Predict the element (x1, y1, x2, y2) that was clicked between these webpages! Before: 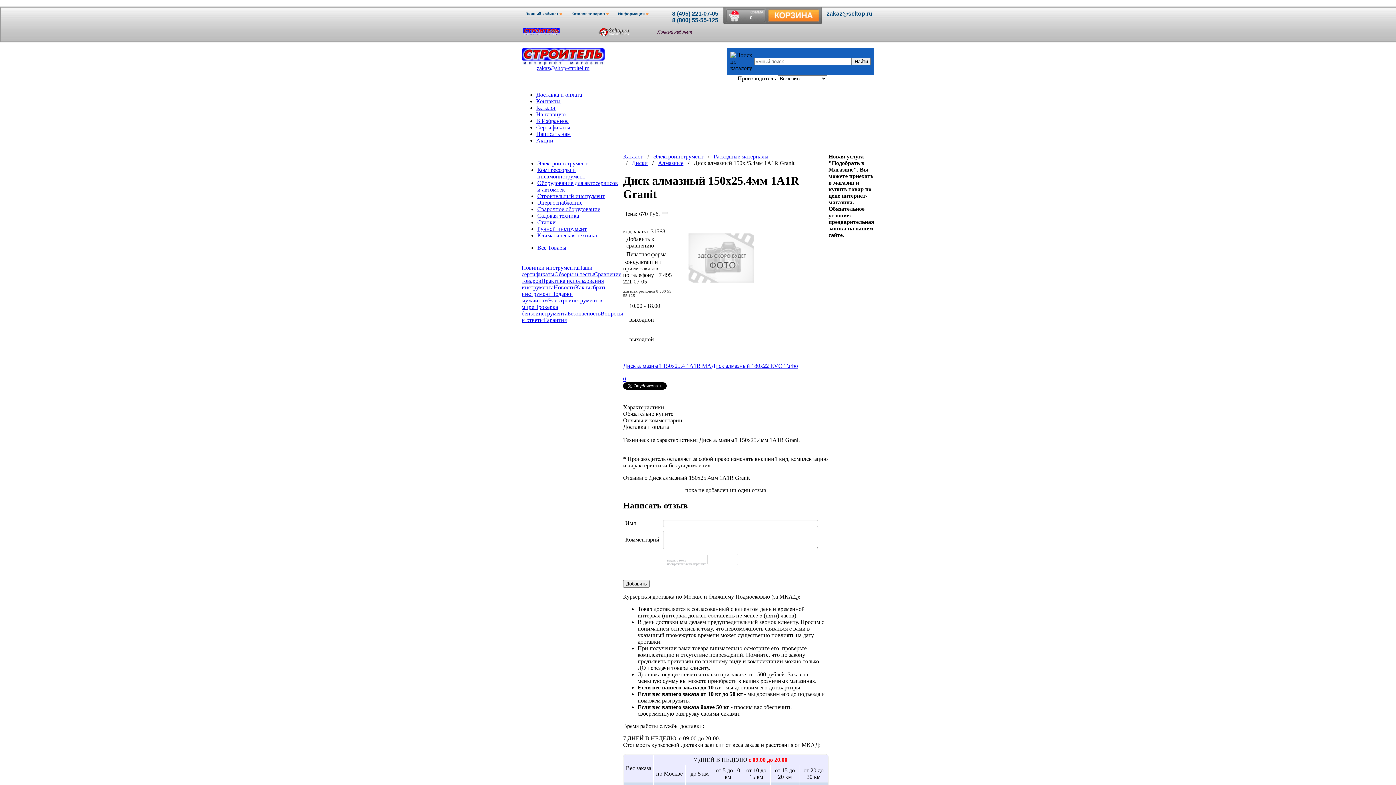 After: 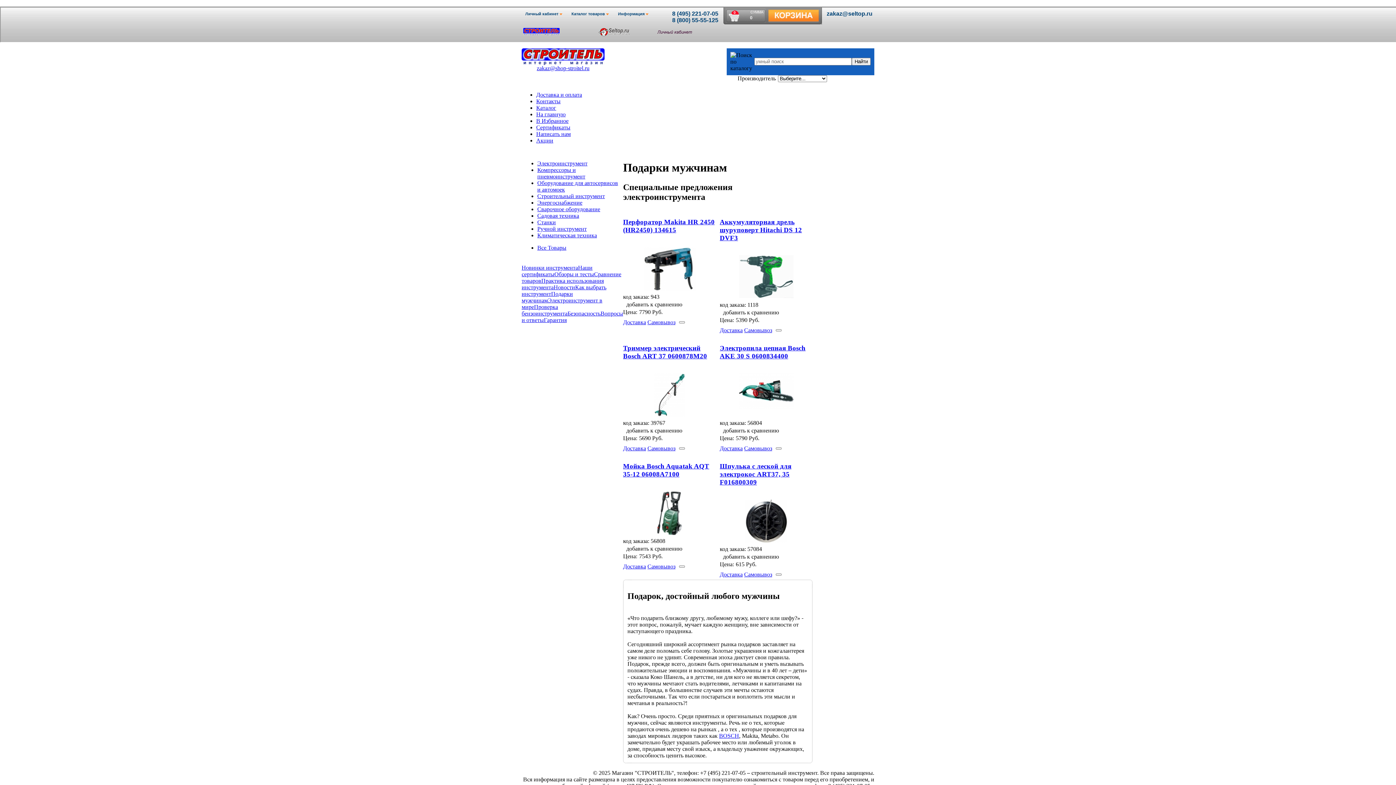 Action: label: Подарки мужчинам bbox: (521, 290, 573, 303)